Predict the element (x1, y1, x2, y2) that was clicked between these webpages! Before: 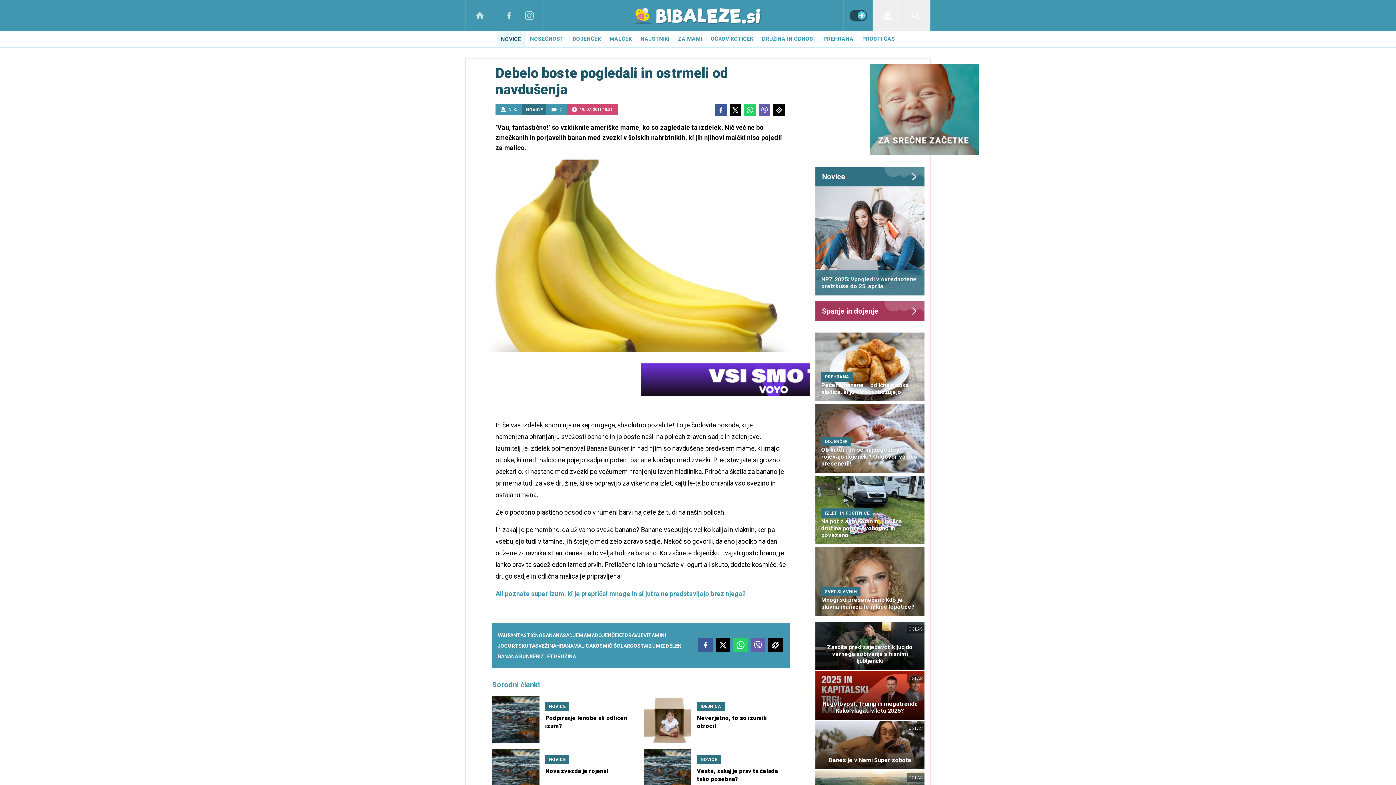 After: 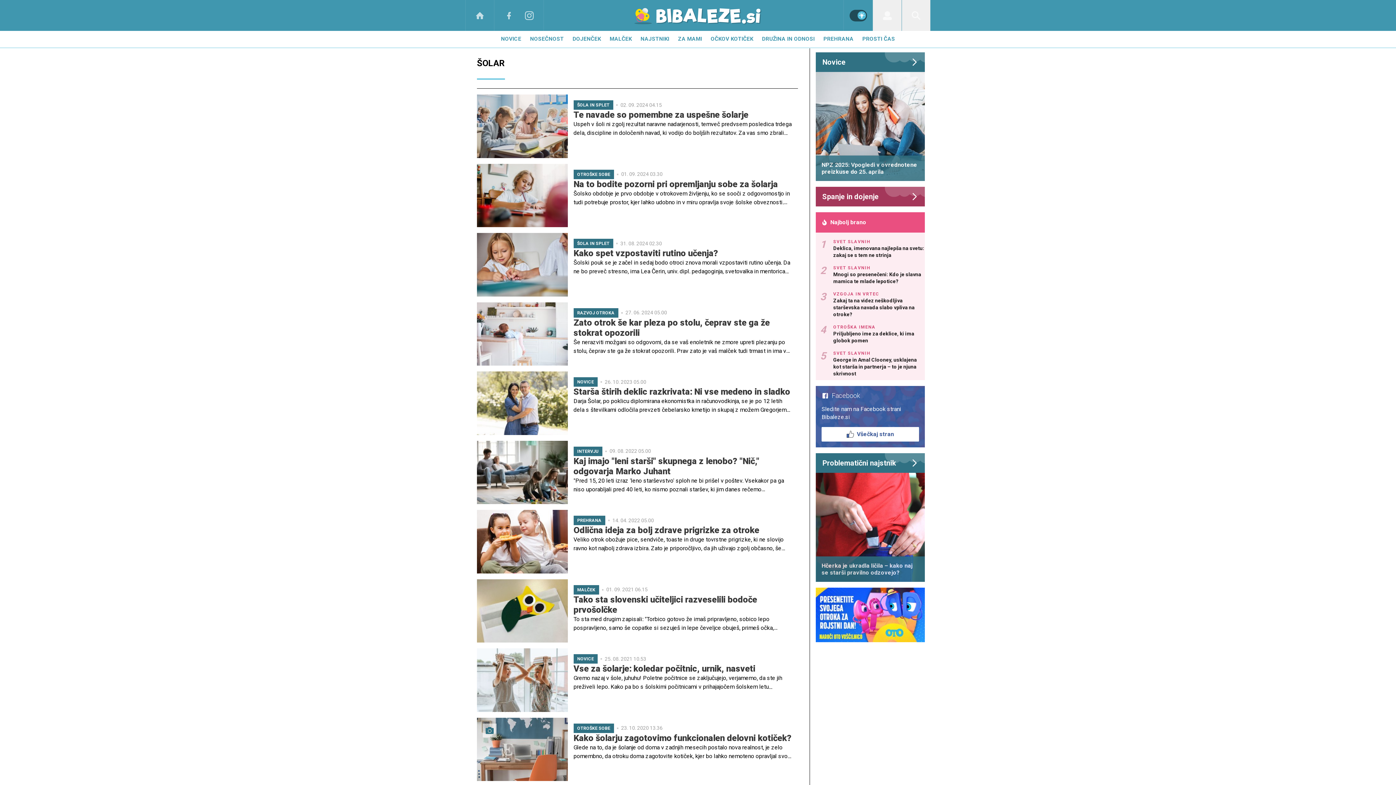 Action: label: ŠOLAR bbox: (613, 641, 630, 651)